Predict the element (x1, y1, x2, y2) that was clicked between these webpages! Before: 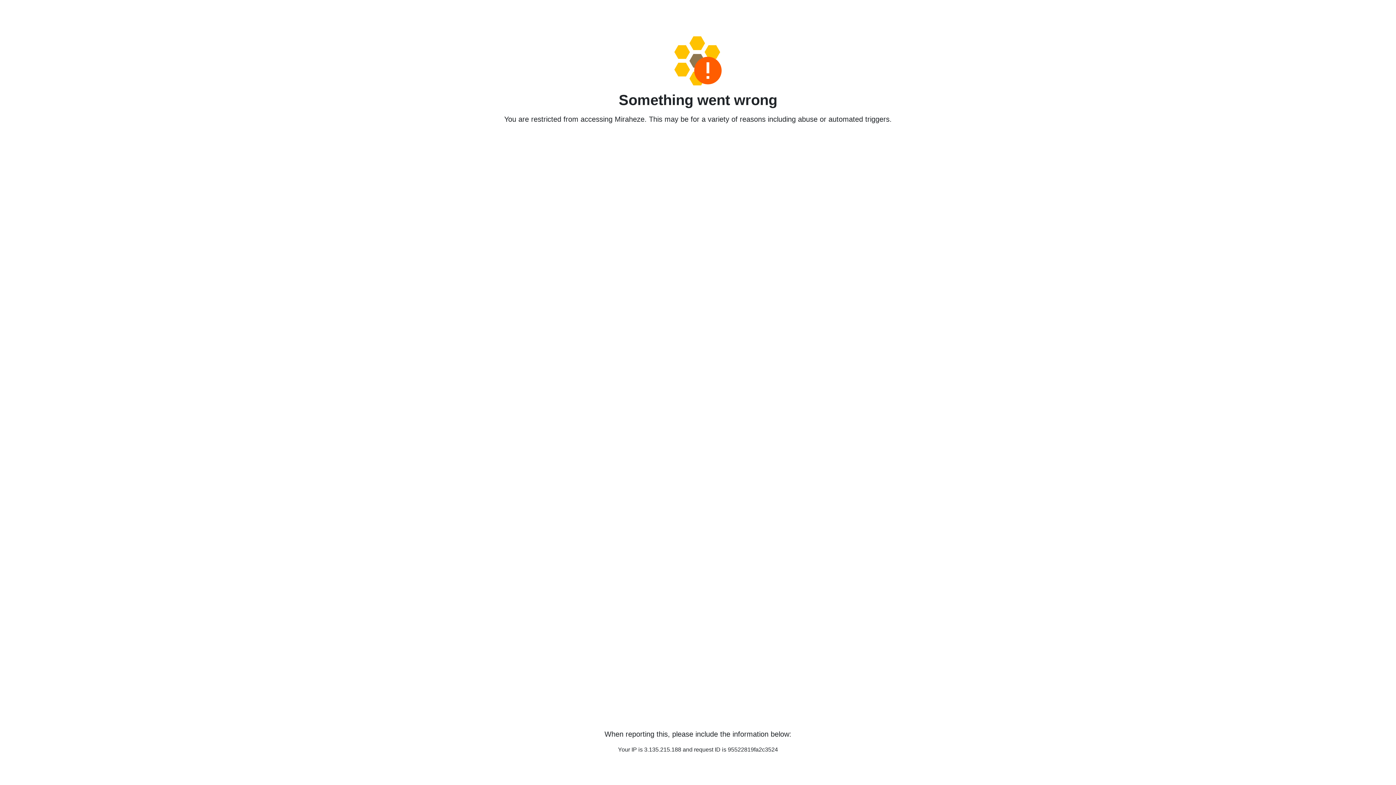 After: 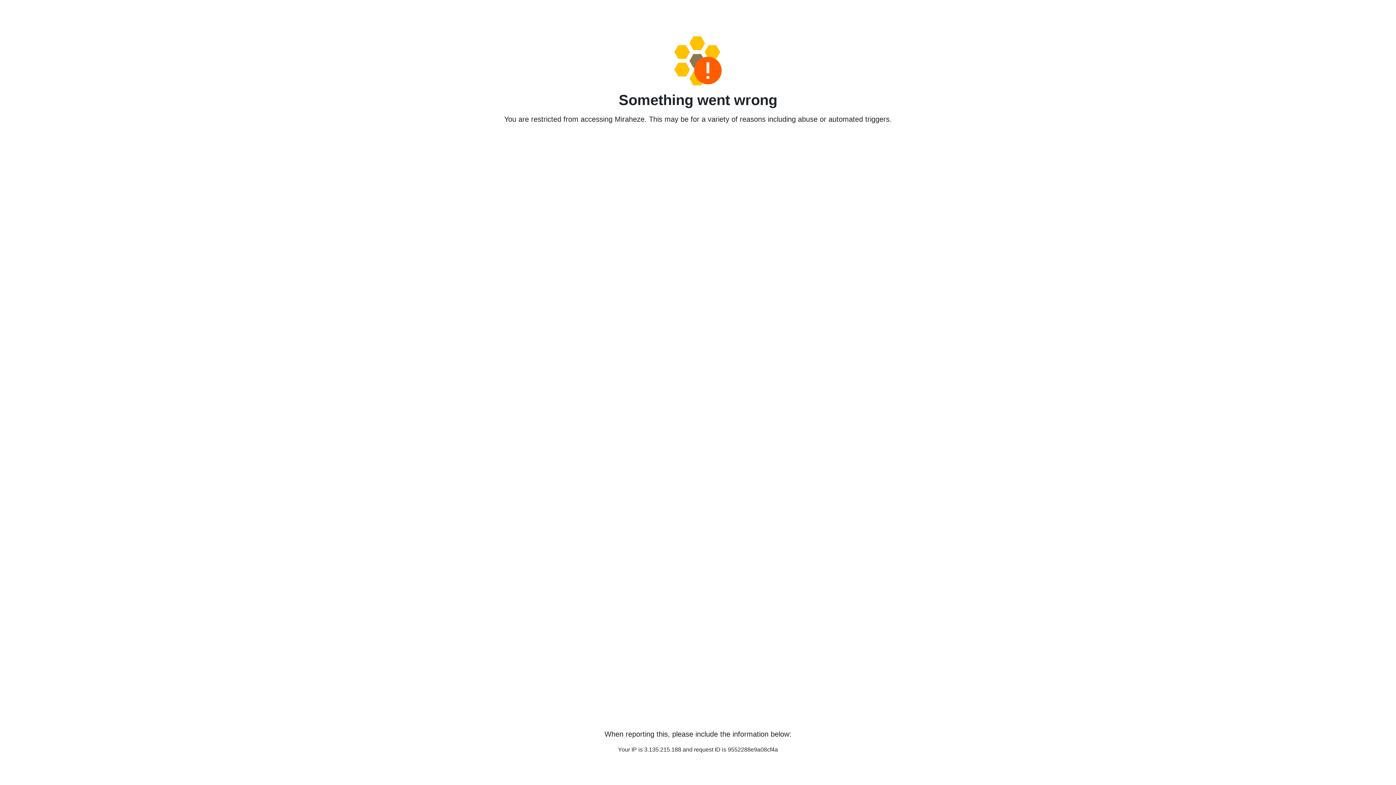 Action: bbox: (458, 36, 938, 85)